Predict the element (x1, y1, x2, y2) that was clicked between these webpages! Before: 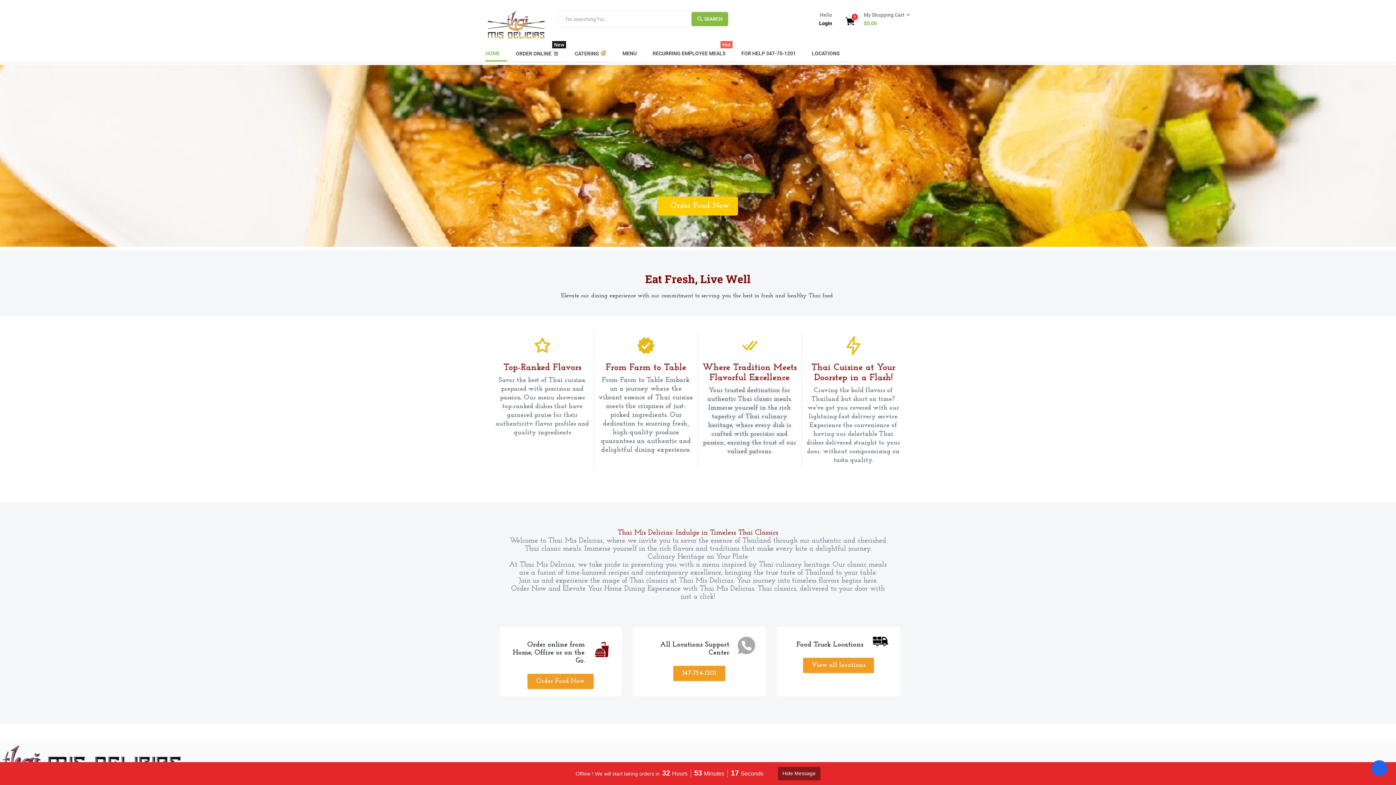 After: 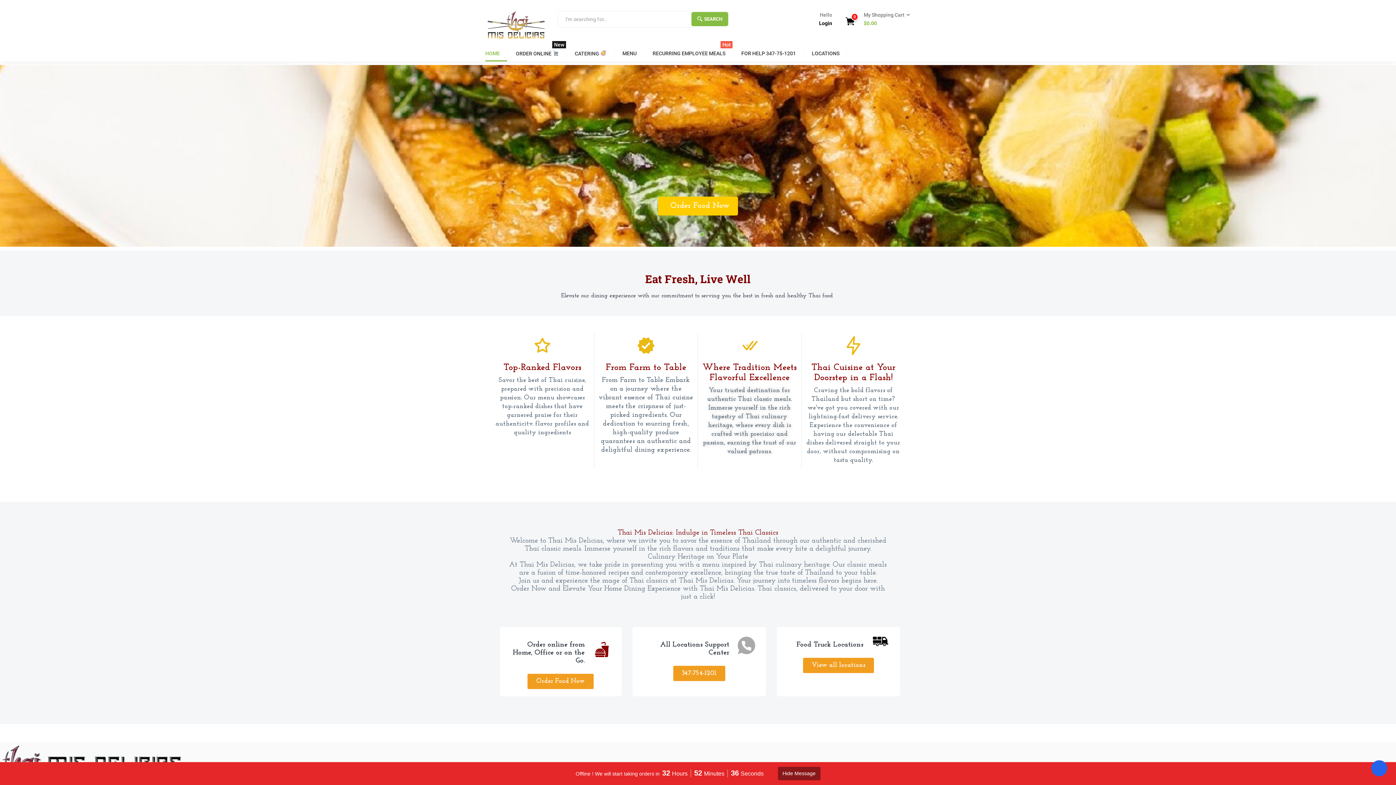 Action: bbox: (485, 46, 507, 61) label: HOME